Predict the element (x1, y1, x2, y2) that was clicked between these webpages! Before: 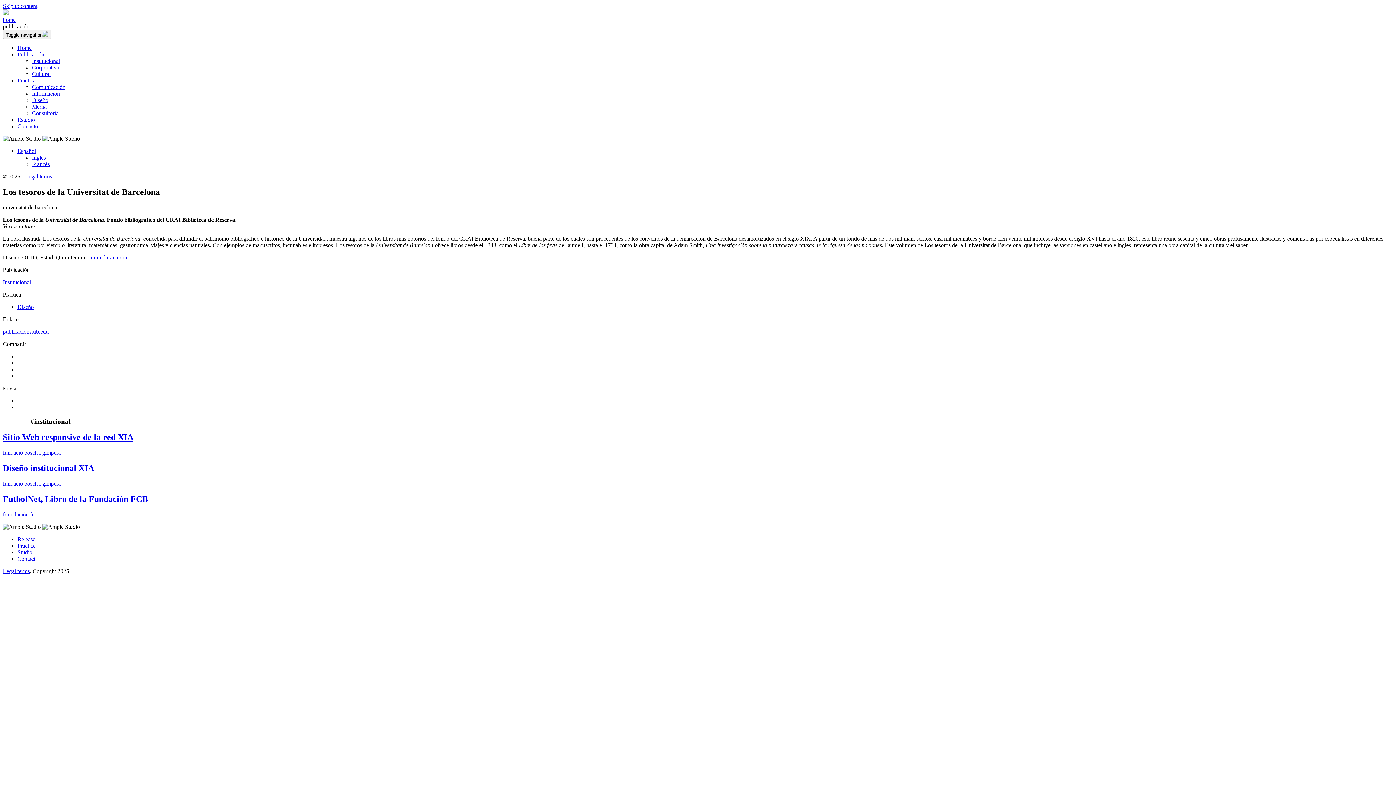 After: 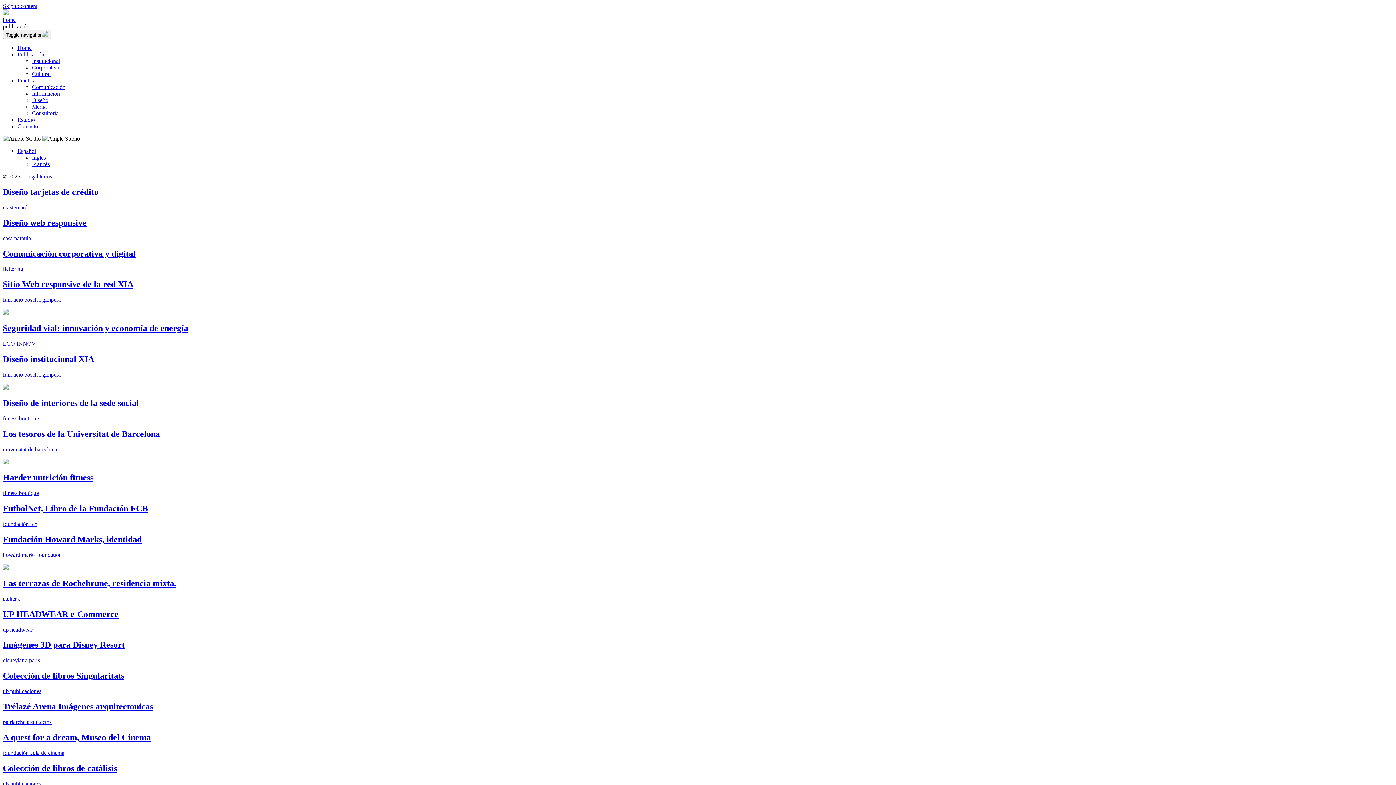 Action: bbox: (17, 51, 44, 57) label: Publicación